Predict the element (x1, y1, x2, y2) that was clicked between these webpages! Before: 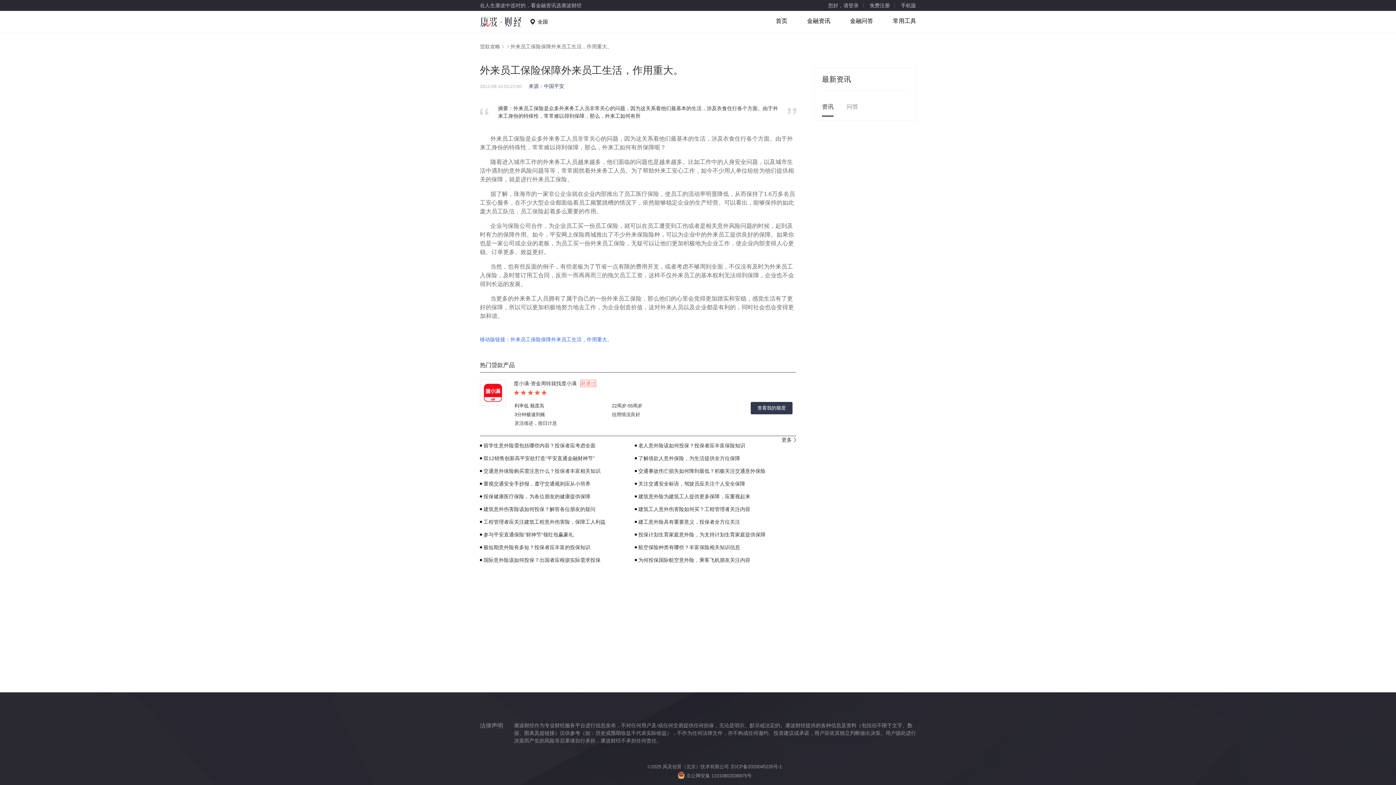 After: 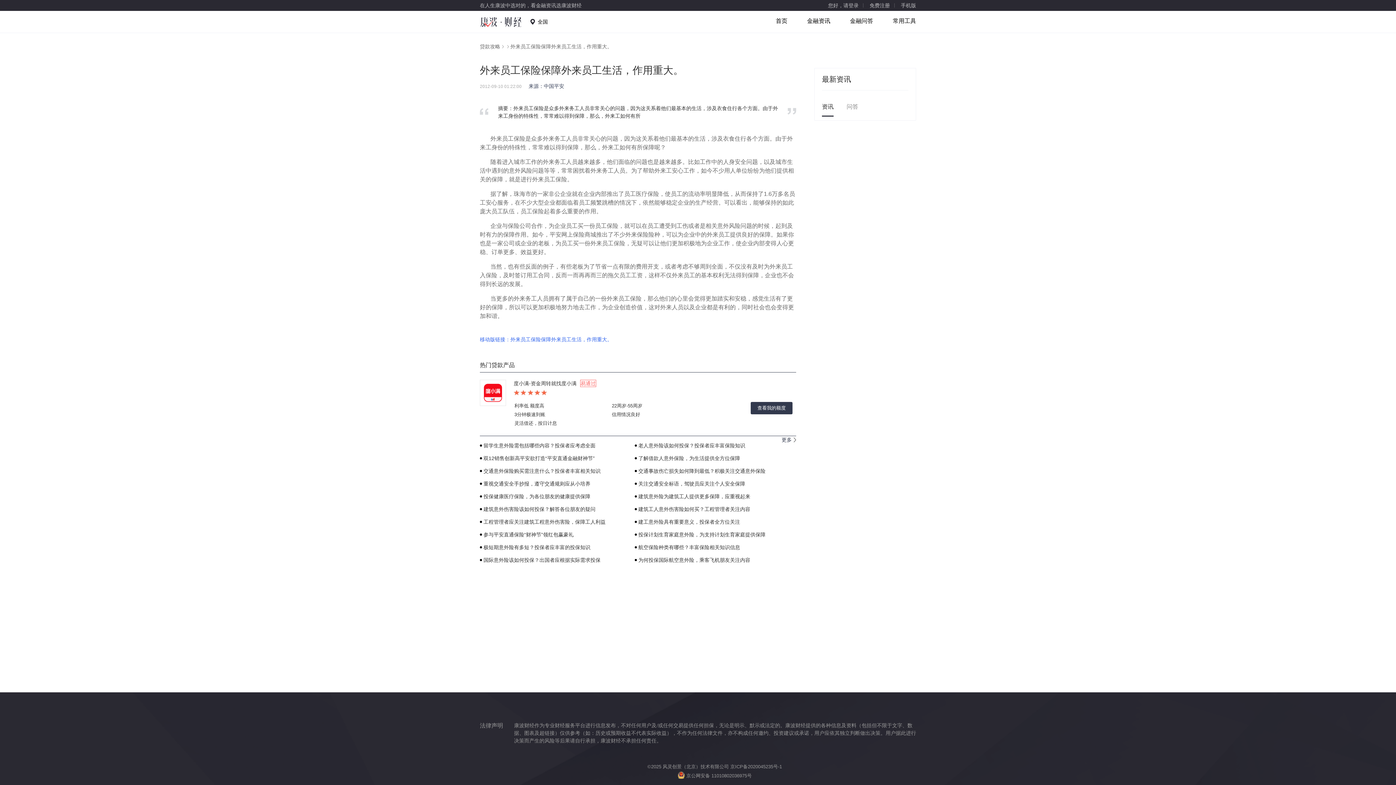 Action: bbox: (781, 436, 796, 444) label: 更多